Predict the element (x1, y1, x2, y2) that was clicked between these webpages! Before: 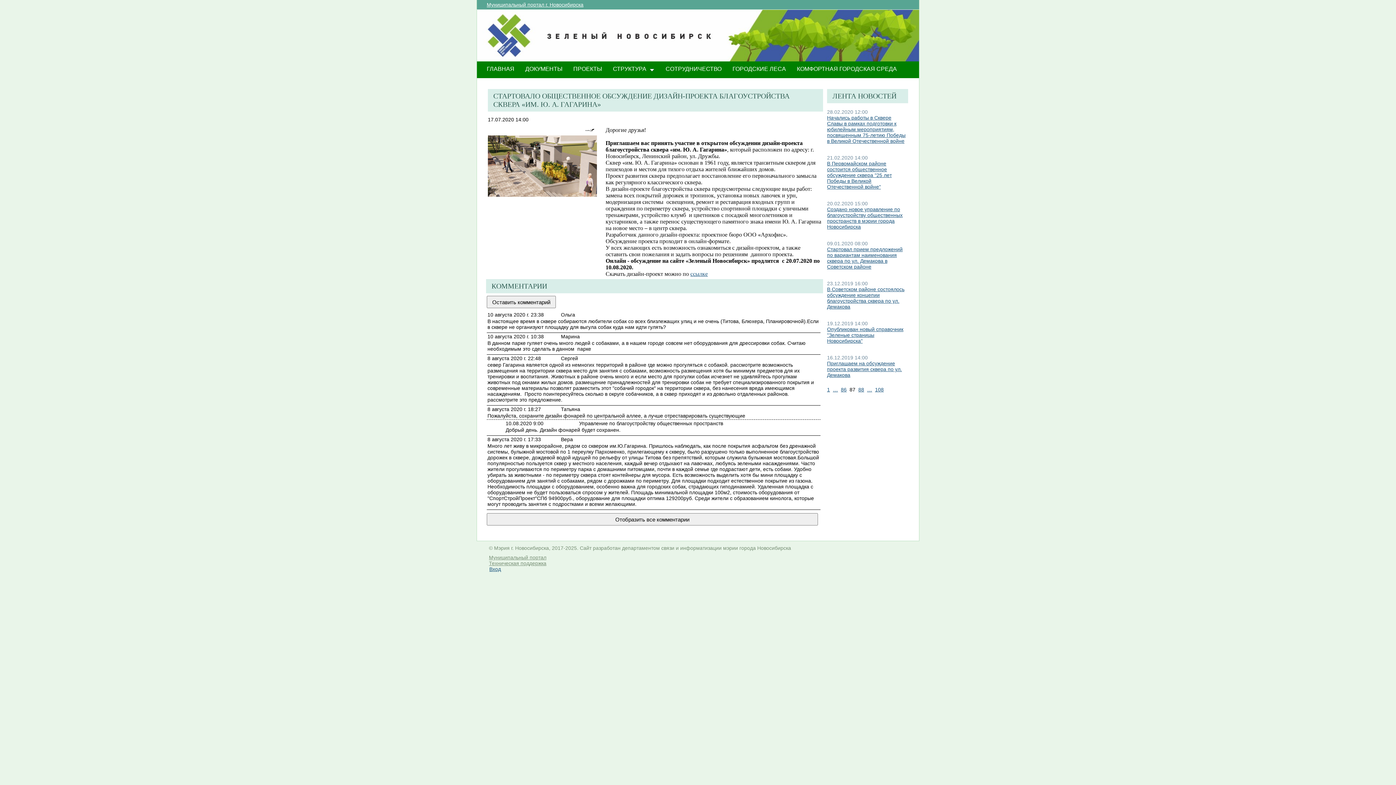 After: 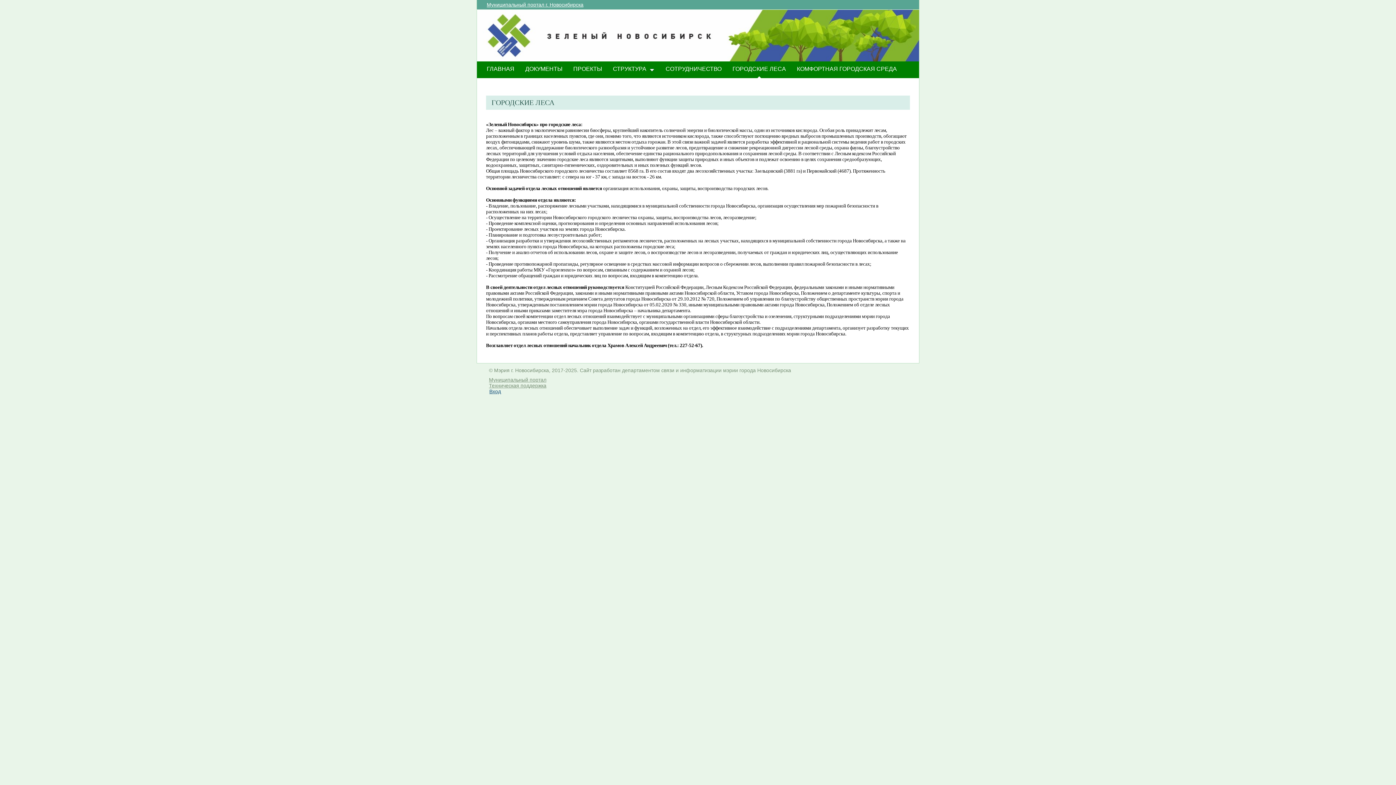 Action: label: ГОРОДСКИЕ ЛЕСА bbox: (727, 61, 791, 79)